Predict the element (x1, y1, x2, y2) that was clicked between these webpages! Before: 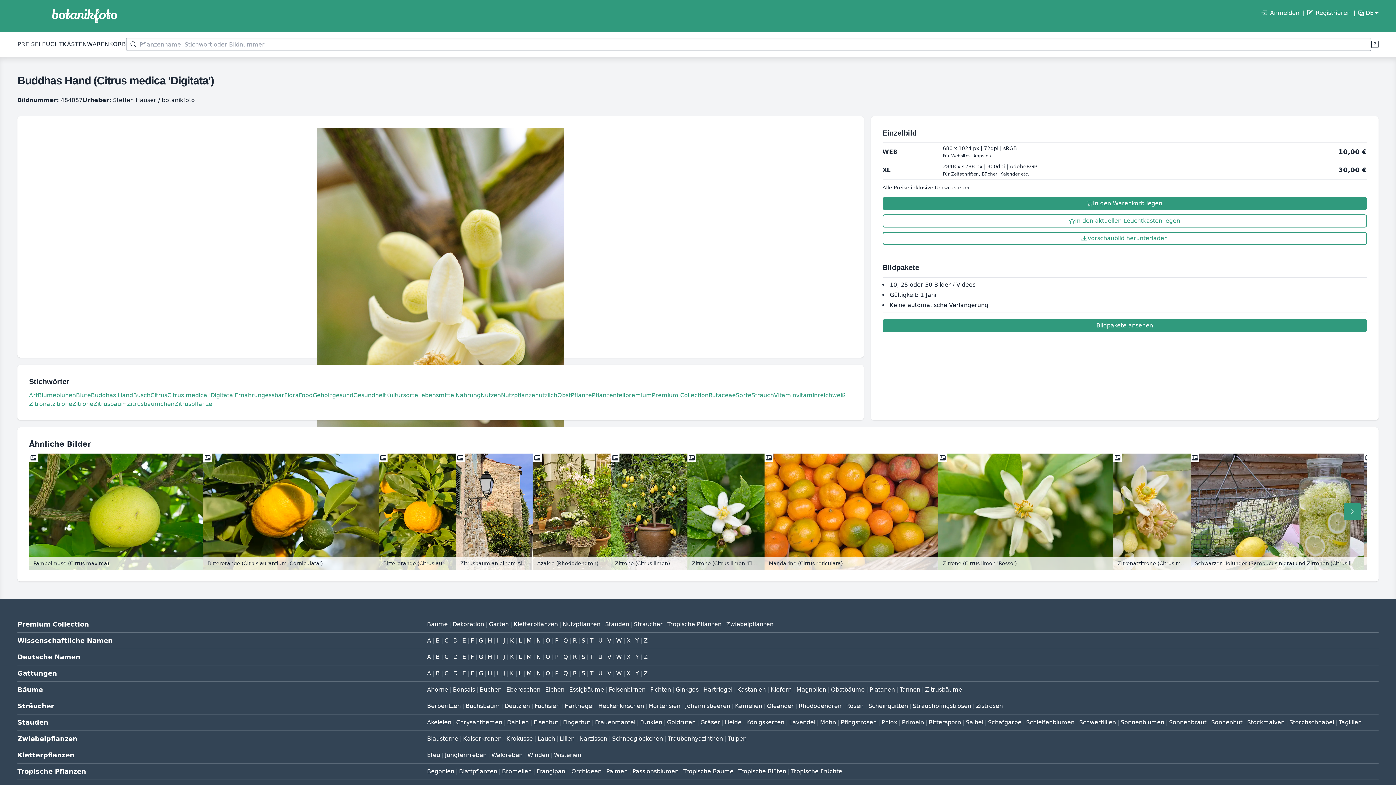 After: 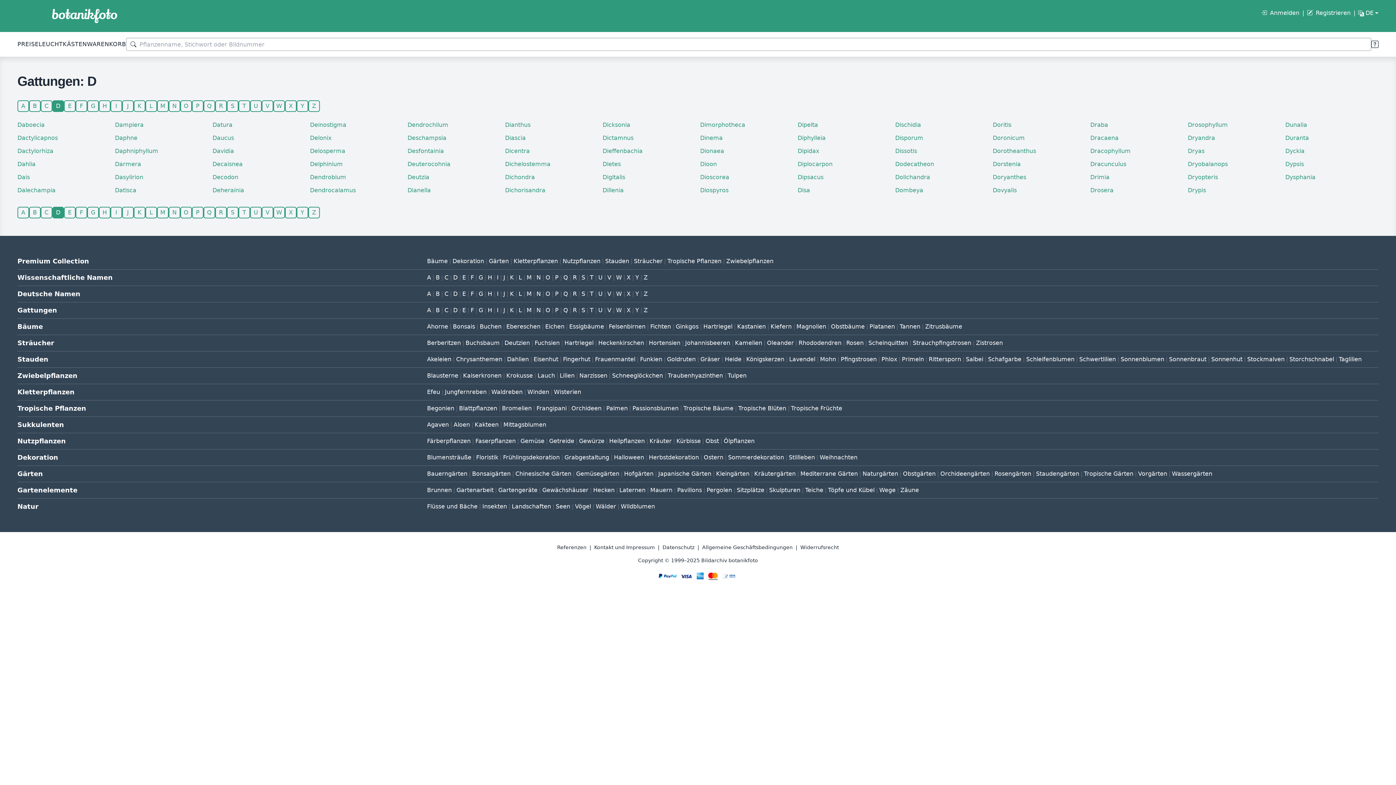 Action: label: D bbox: (453, 670, 457, 677)